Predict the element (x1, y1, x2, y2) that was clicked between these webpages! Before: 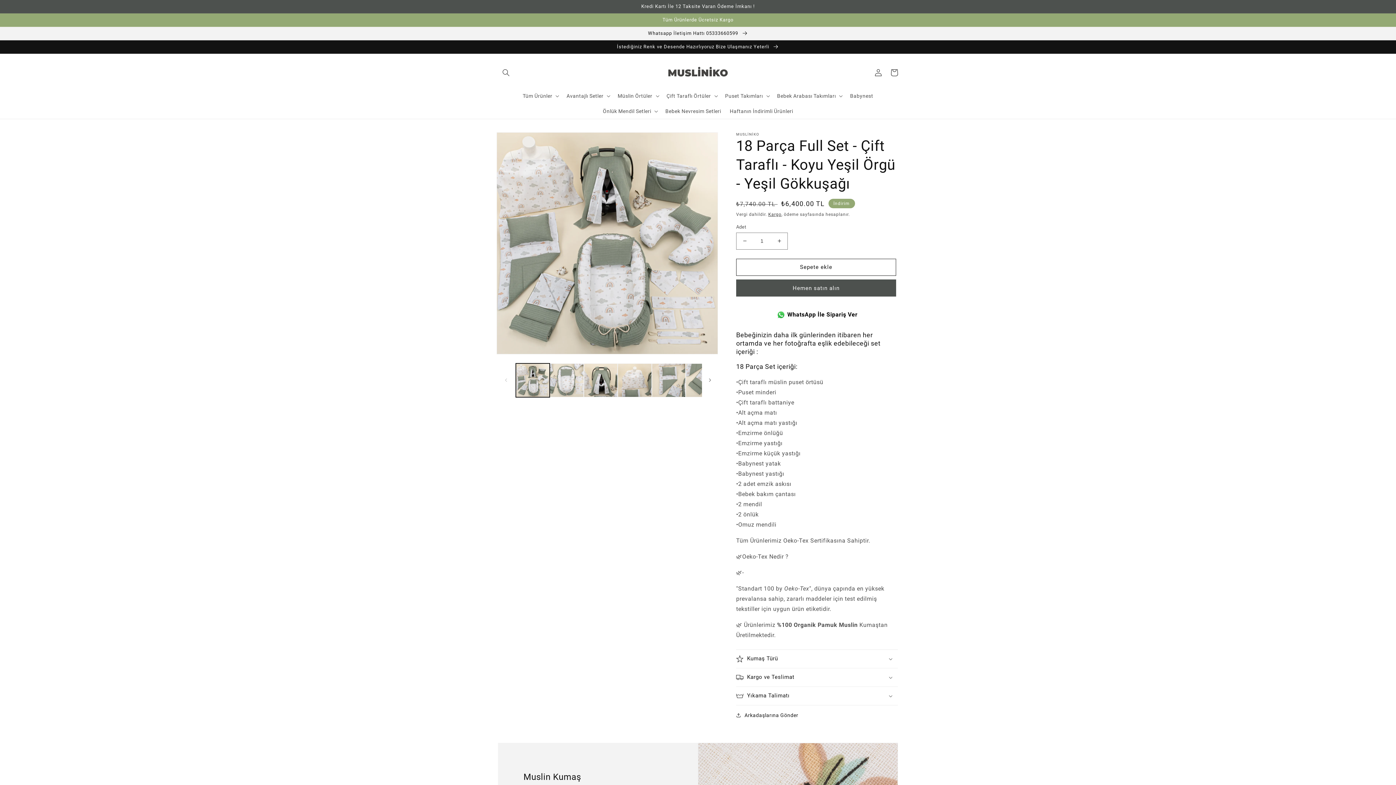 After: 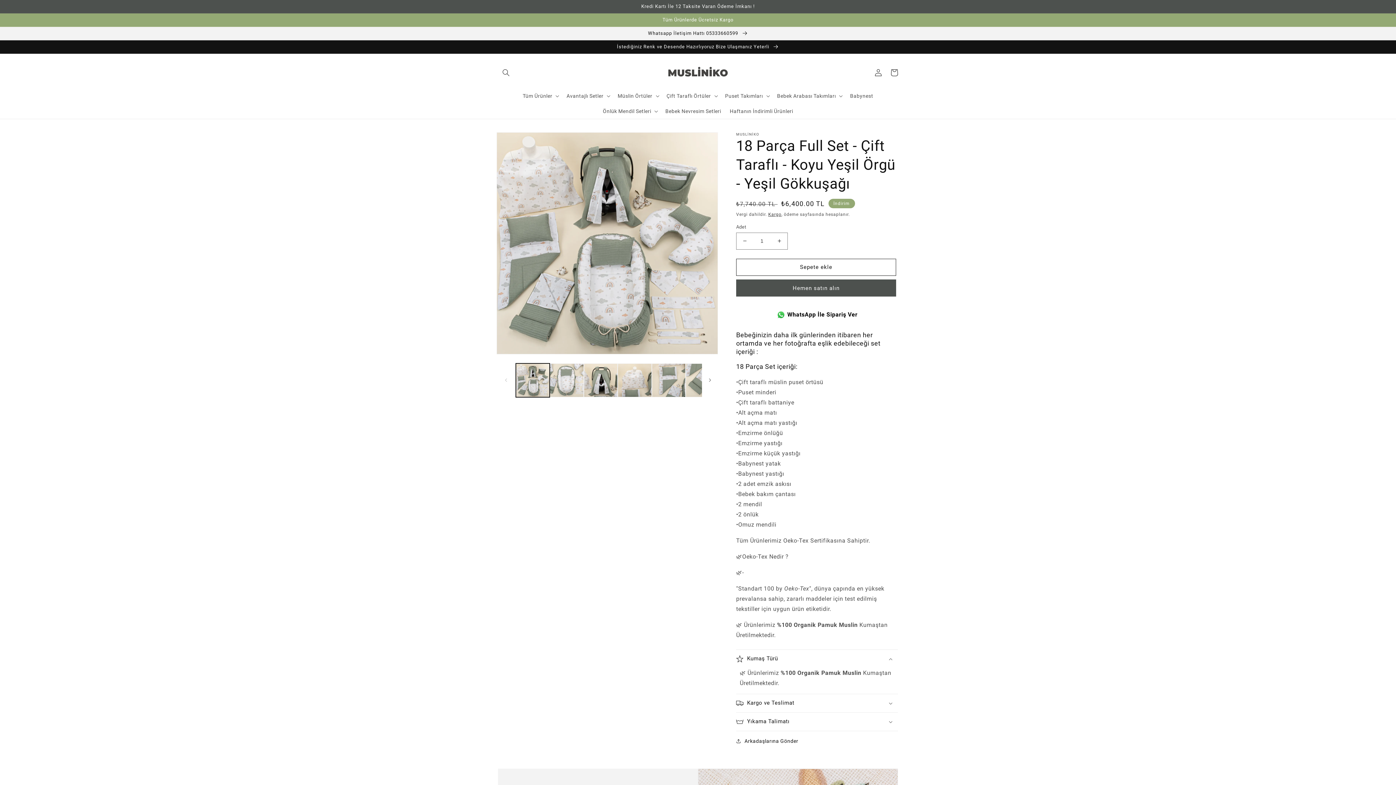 Action: bbox: (736, 650, 898, 668) label: Kumaş Türü